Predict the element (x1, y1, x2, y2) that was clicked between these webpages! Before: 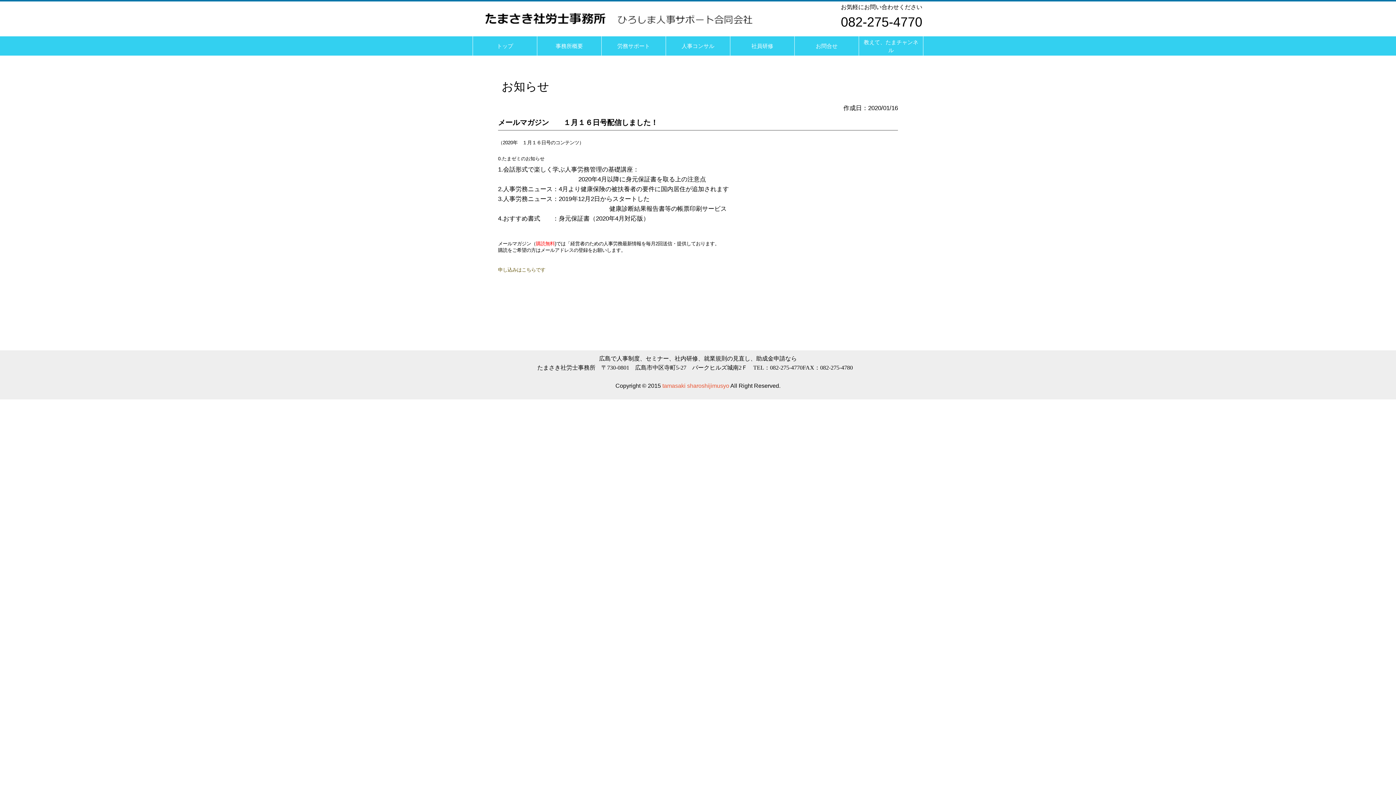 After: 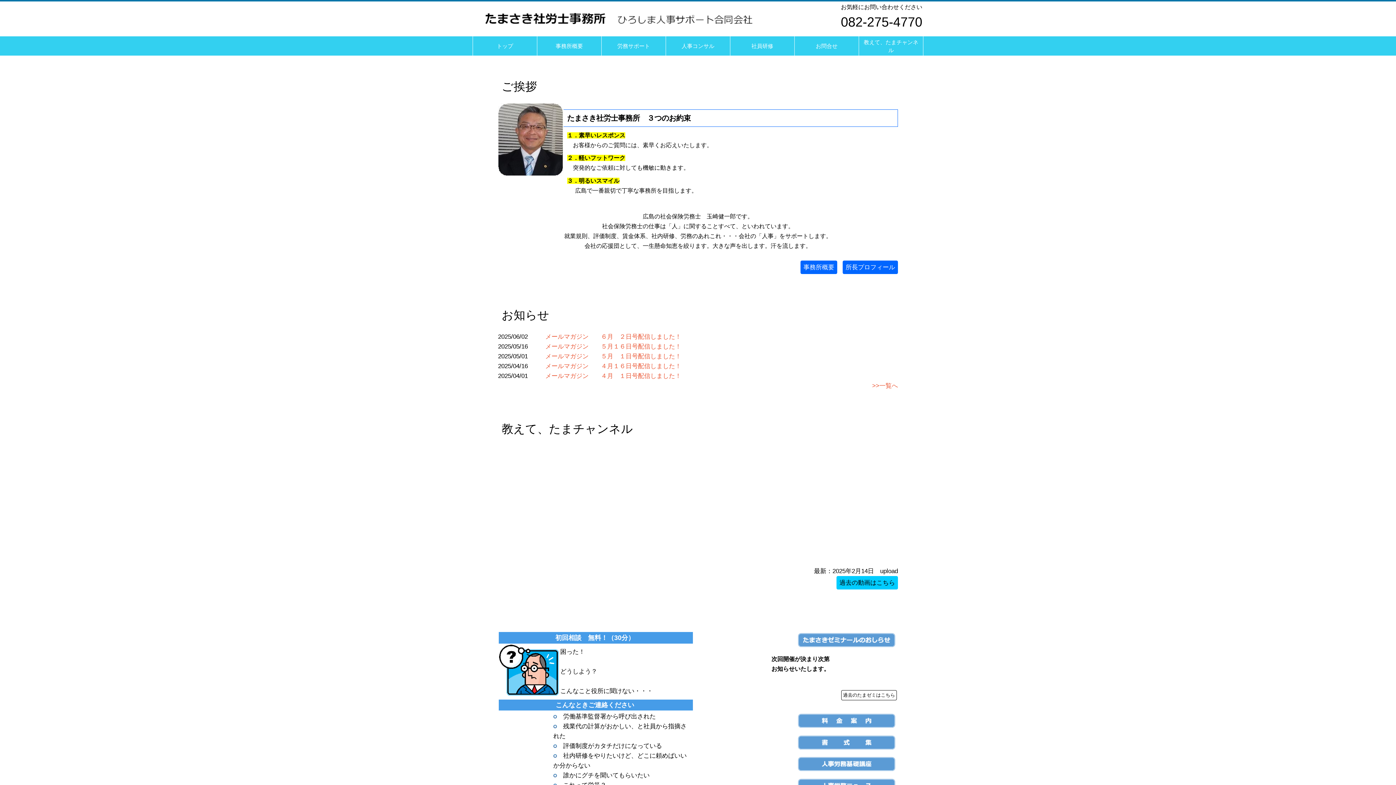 Action: bbox: (472, 3, 766, 34)